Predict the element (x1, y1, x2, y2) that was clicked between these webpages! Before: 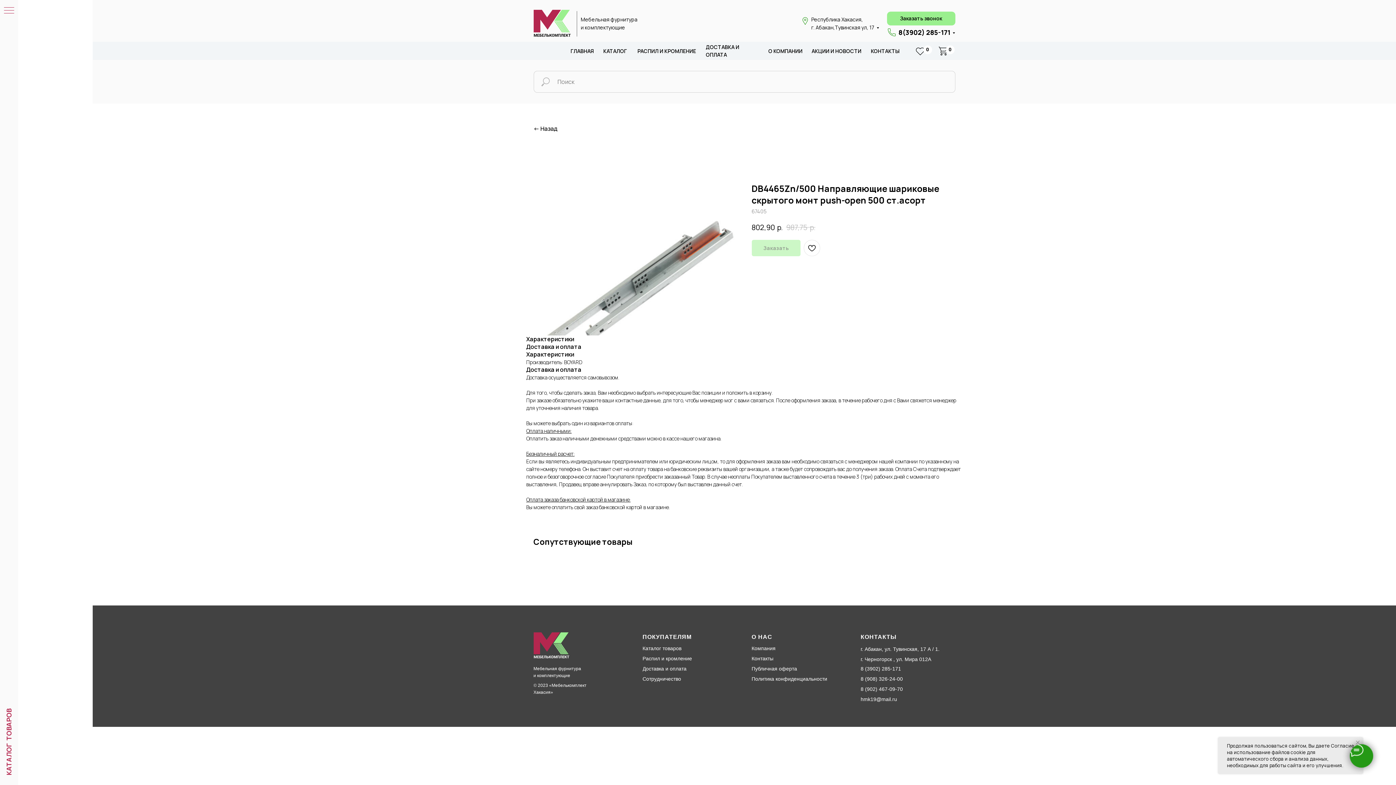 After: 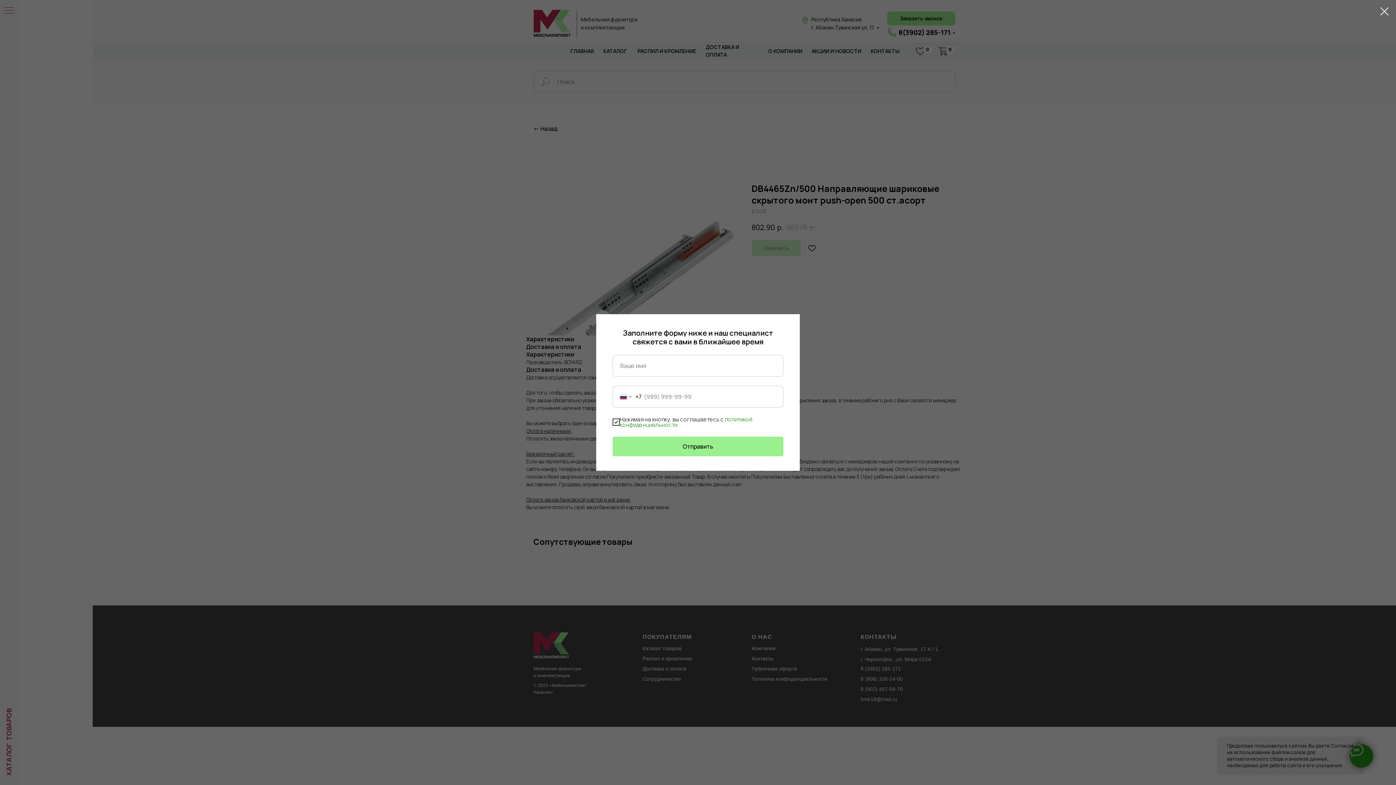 Action: label: Заказать звонок bbox: (887, 11, 955, 25)